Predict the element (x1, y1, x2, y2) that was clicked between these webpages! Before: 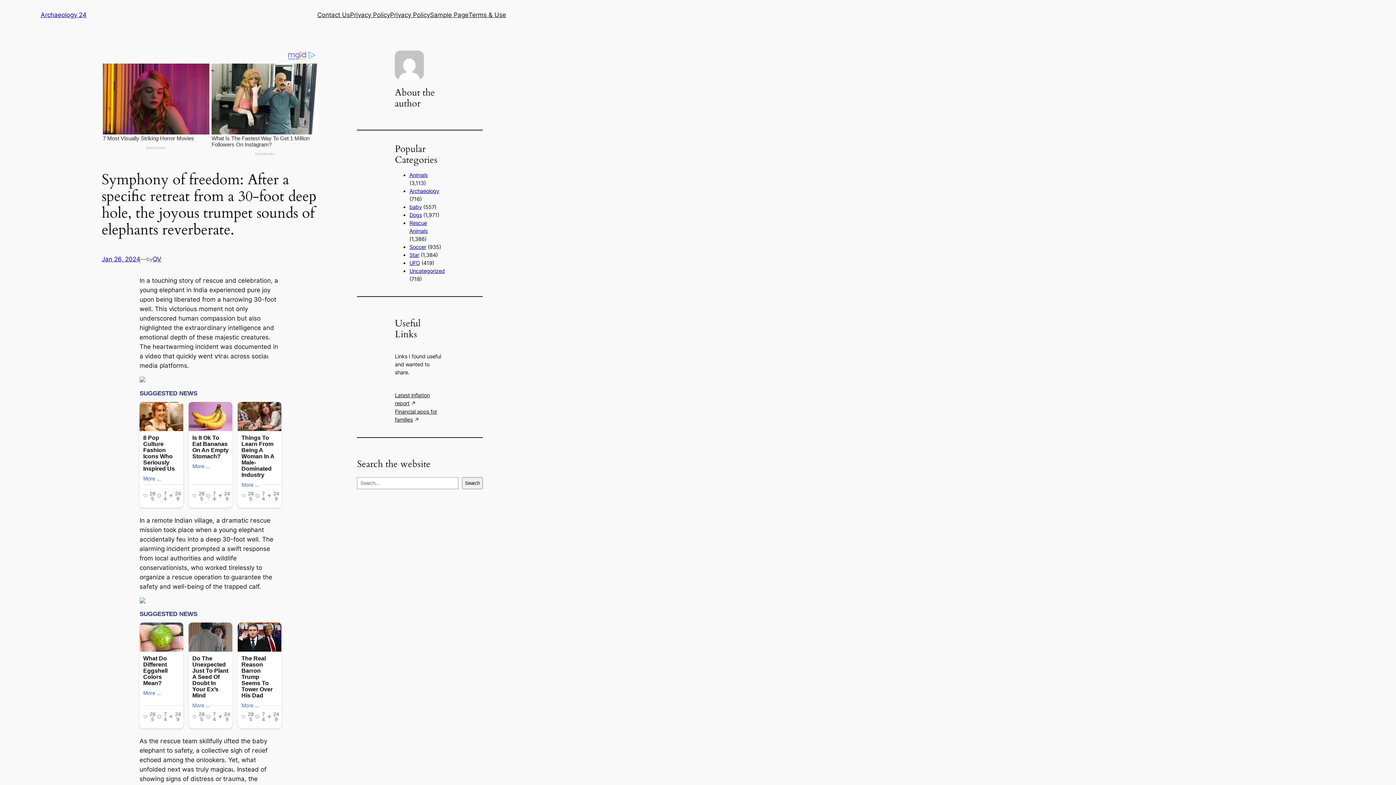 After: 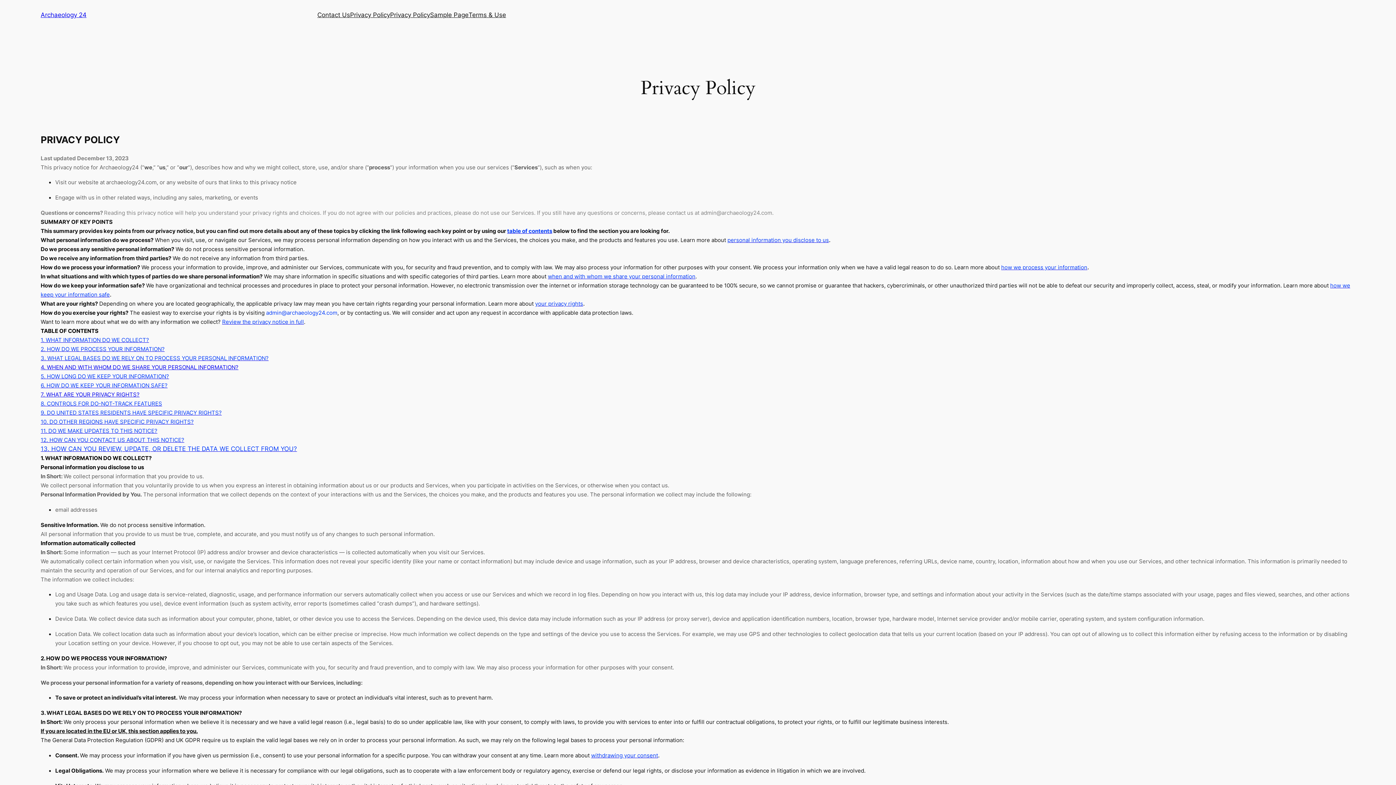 Action: bbox: (390, 10, 430, 19) label: Privacy Policy